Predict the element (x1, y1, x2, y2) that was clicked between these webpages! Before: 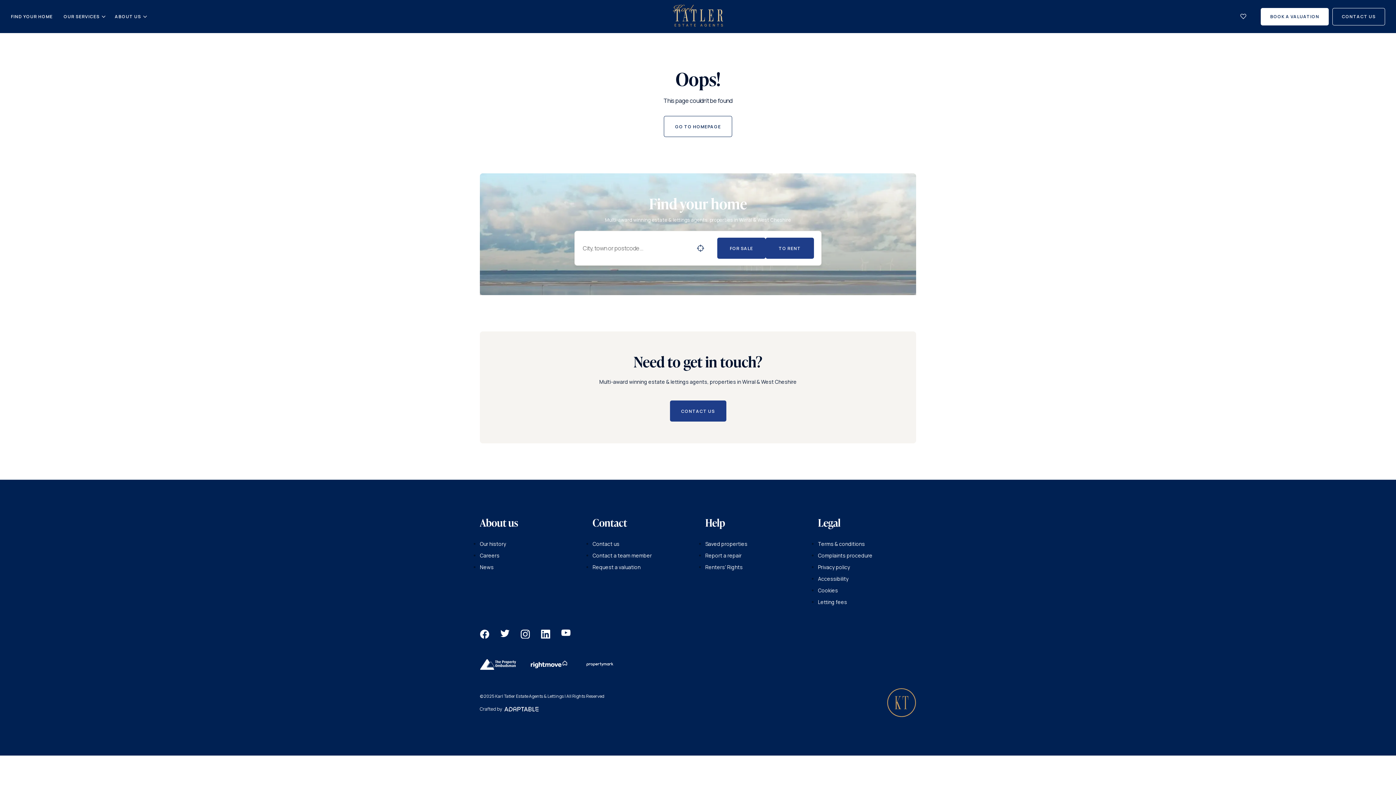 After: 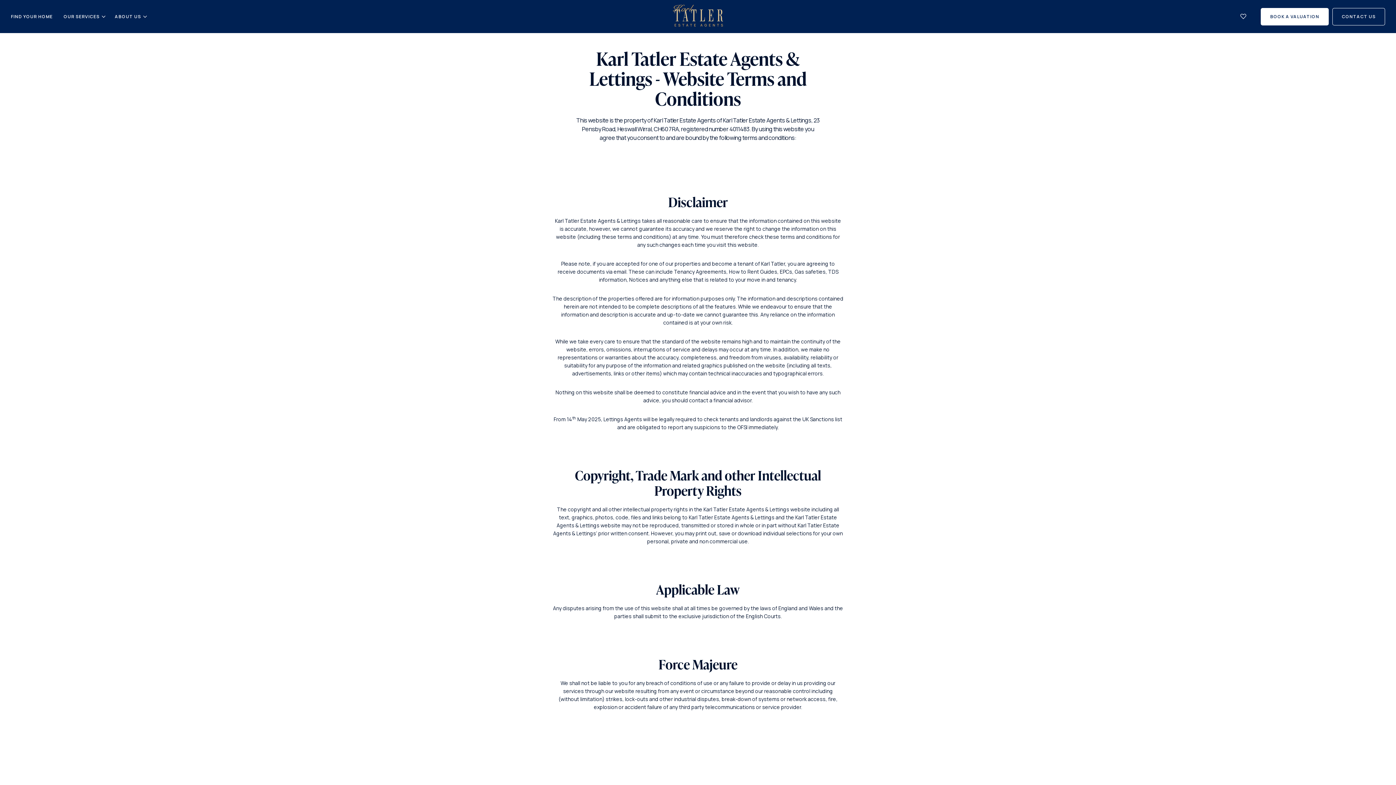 Action: bbox: (818, 540, 865, 547) label: Terms & conditions